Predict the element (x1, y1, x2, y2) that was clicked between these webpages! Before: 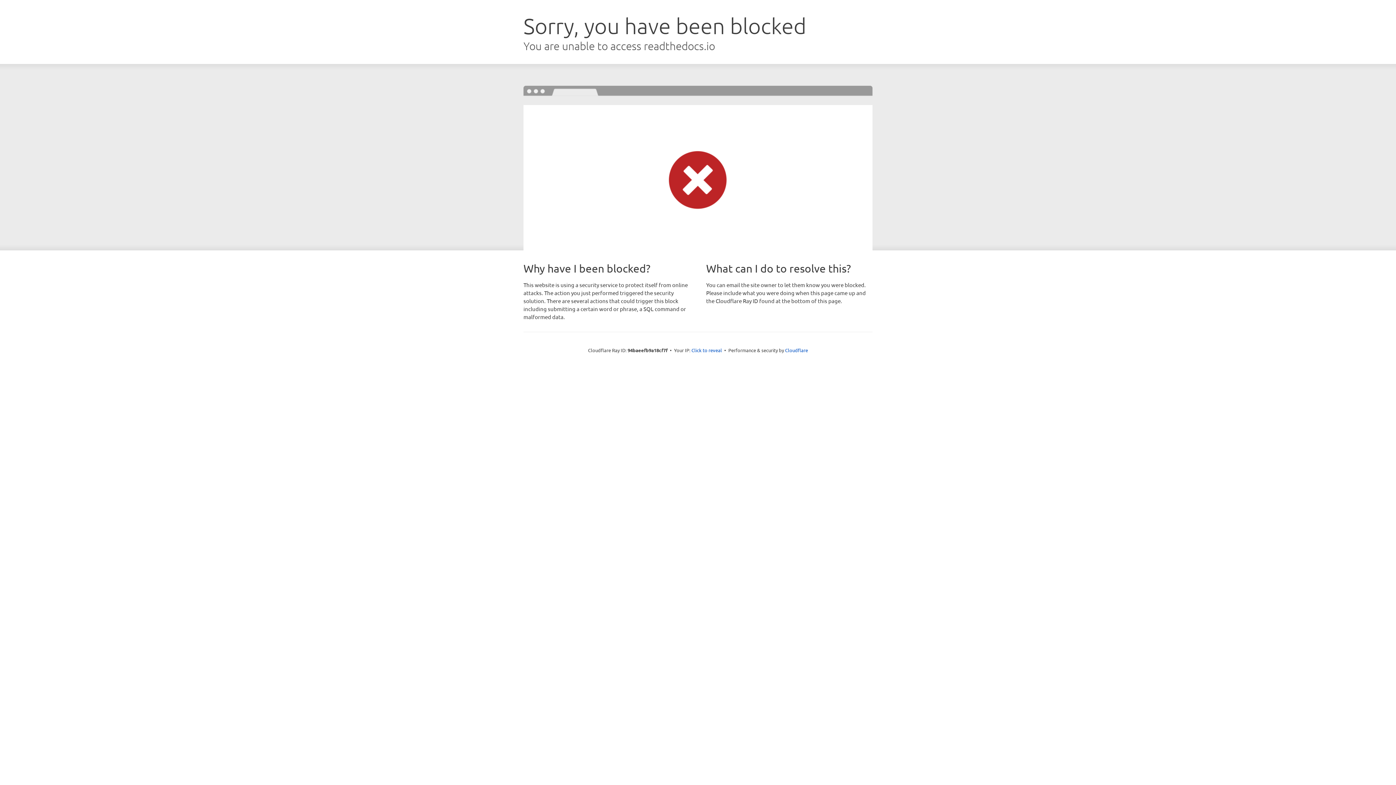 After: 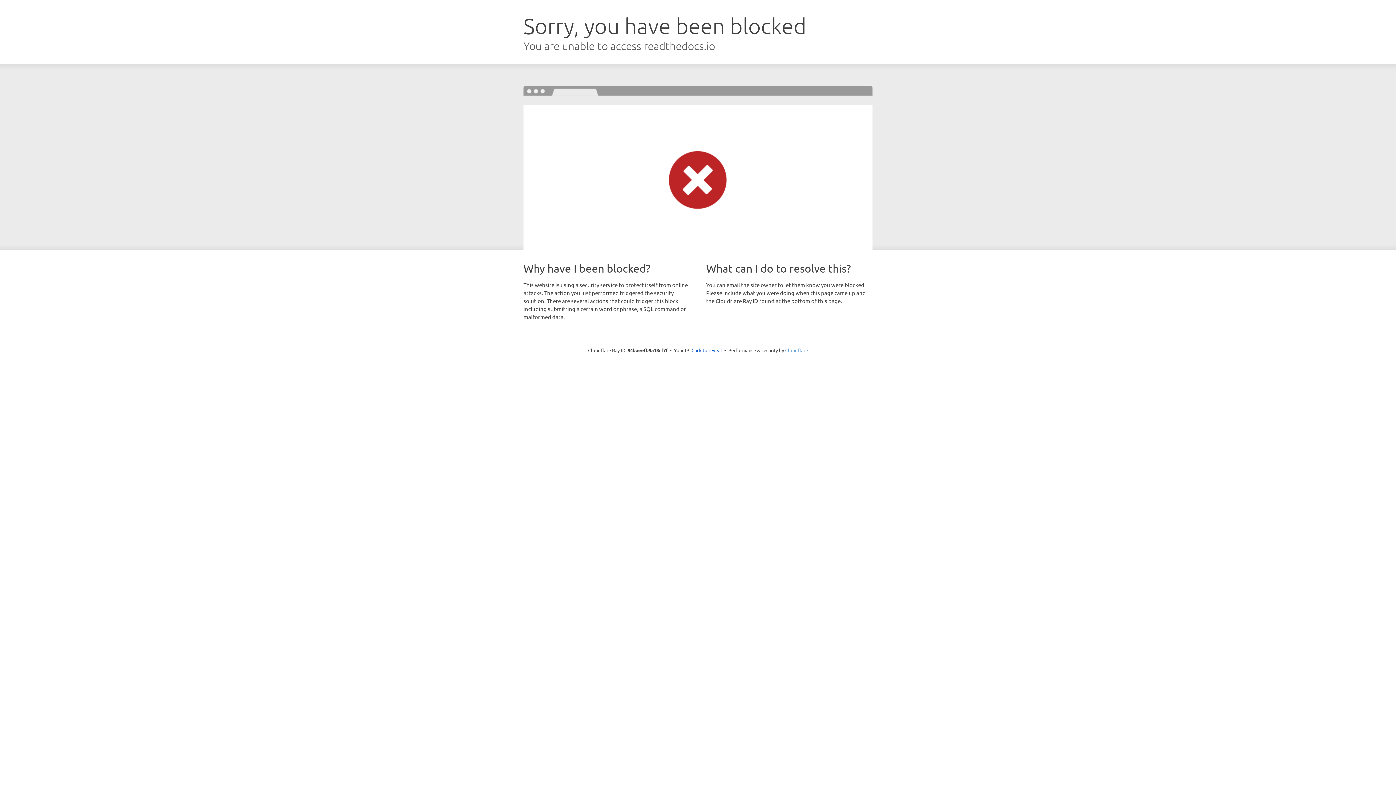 Action: label: Cloudflare bbox: (785, 347, 808, 353)